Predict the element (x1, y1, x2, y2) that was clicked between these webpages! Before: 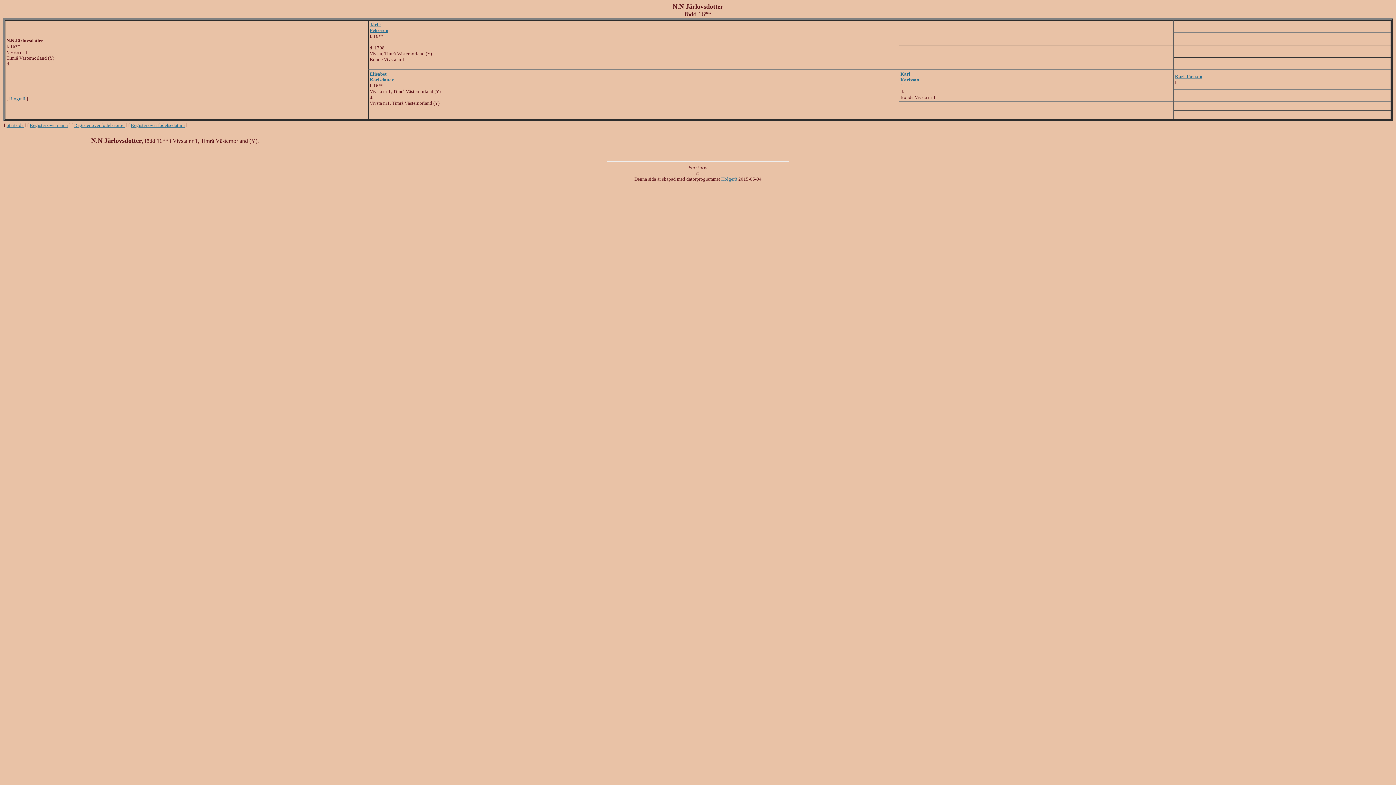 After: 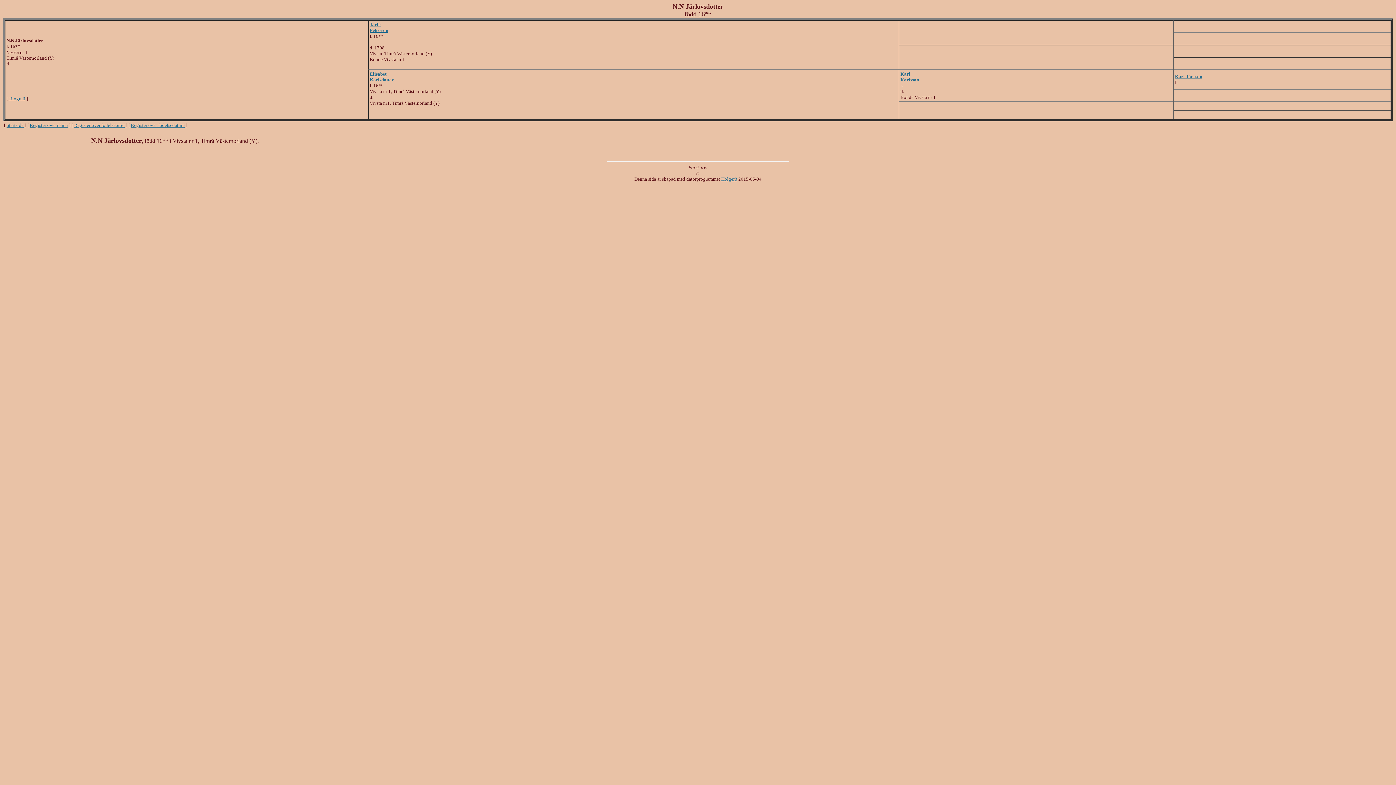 Action: bbox: (130, 122, 184, 128) label: Register över födelsedatum